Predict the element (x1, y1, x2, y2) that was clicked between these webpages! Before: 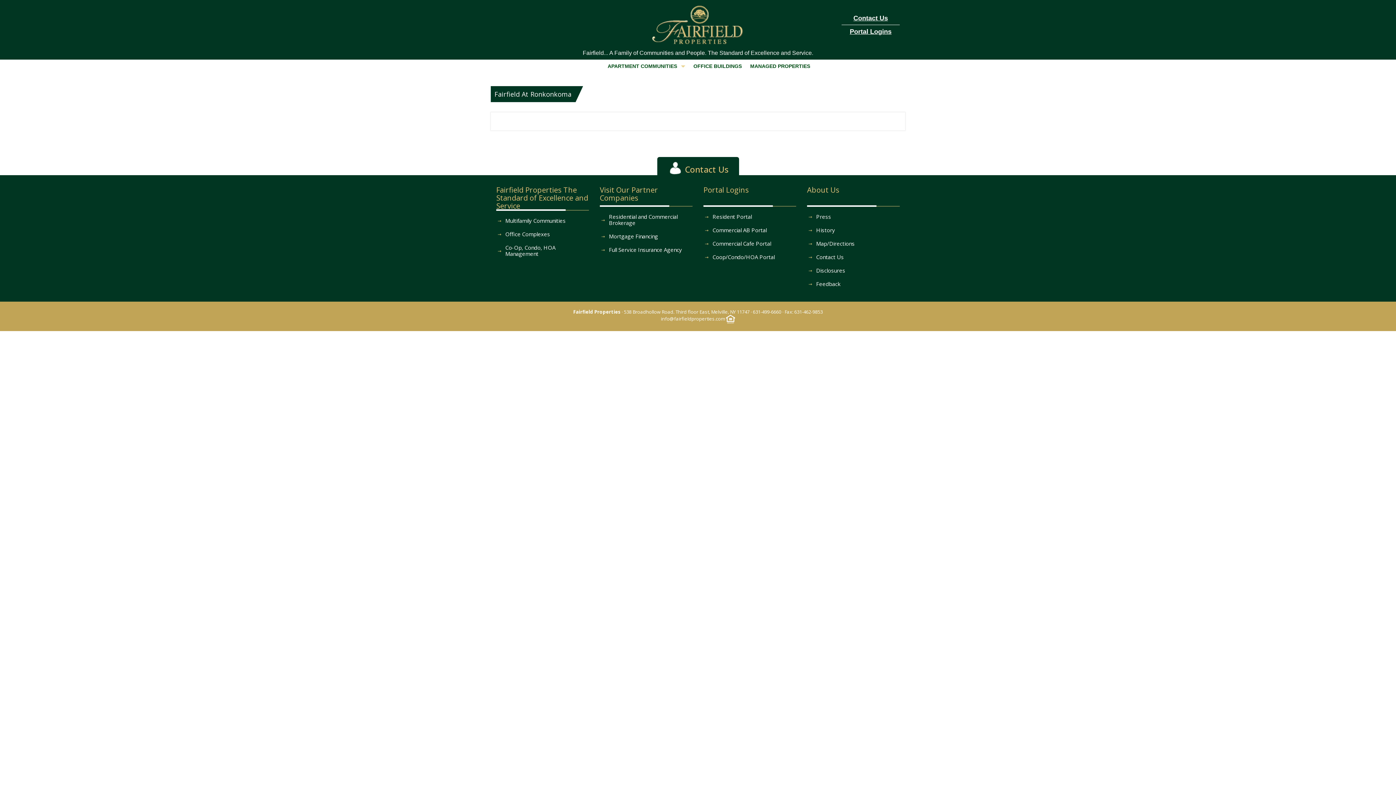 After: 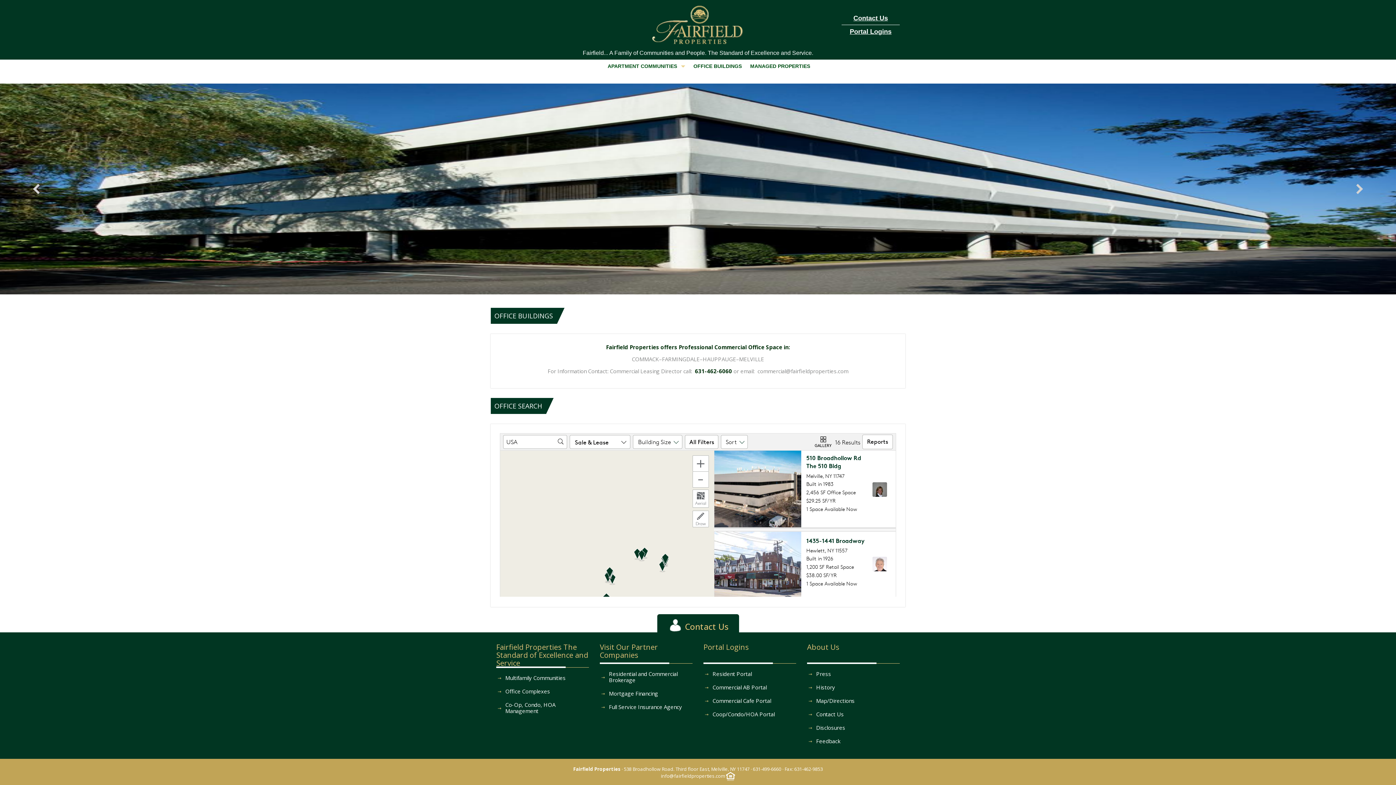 Action: bbox: (690, 59, 745, 72) label: OFFICE BUILDINGS